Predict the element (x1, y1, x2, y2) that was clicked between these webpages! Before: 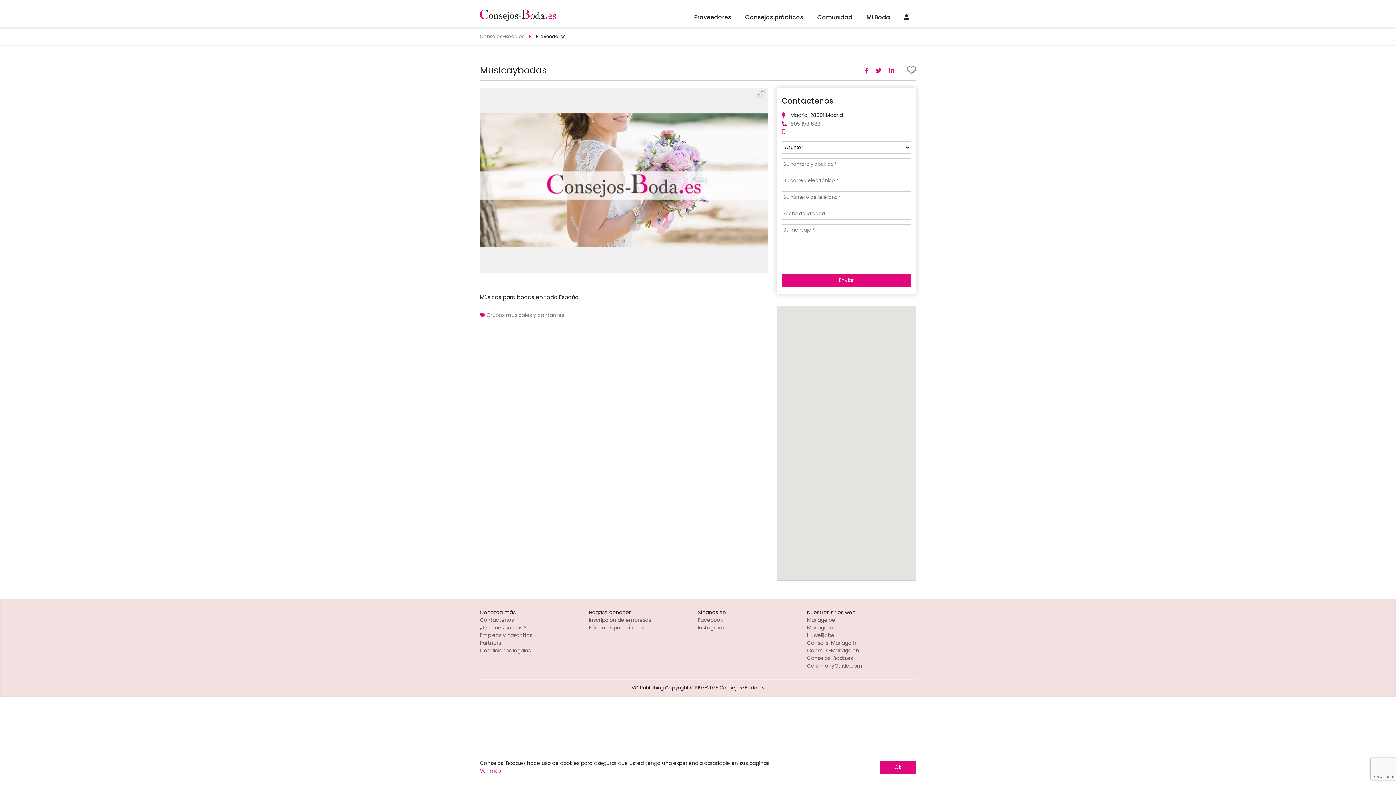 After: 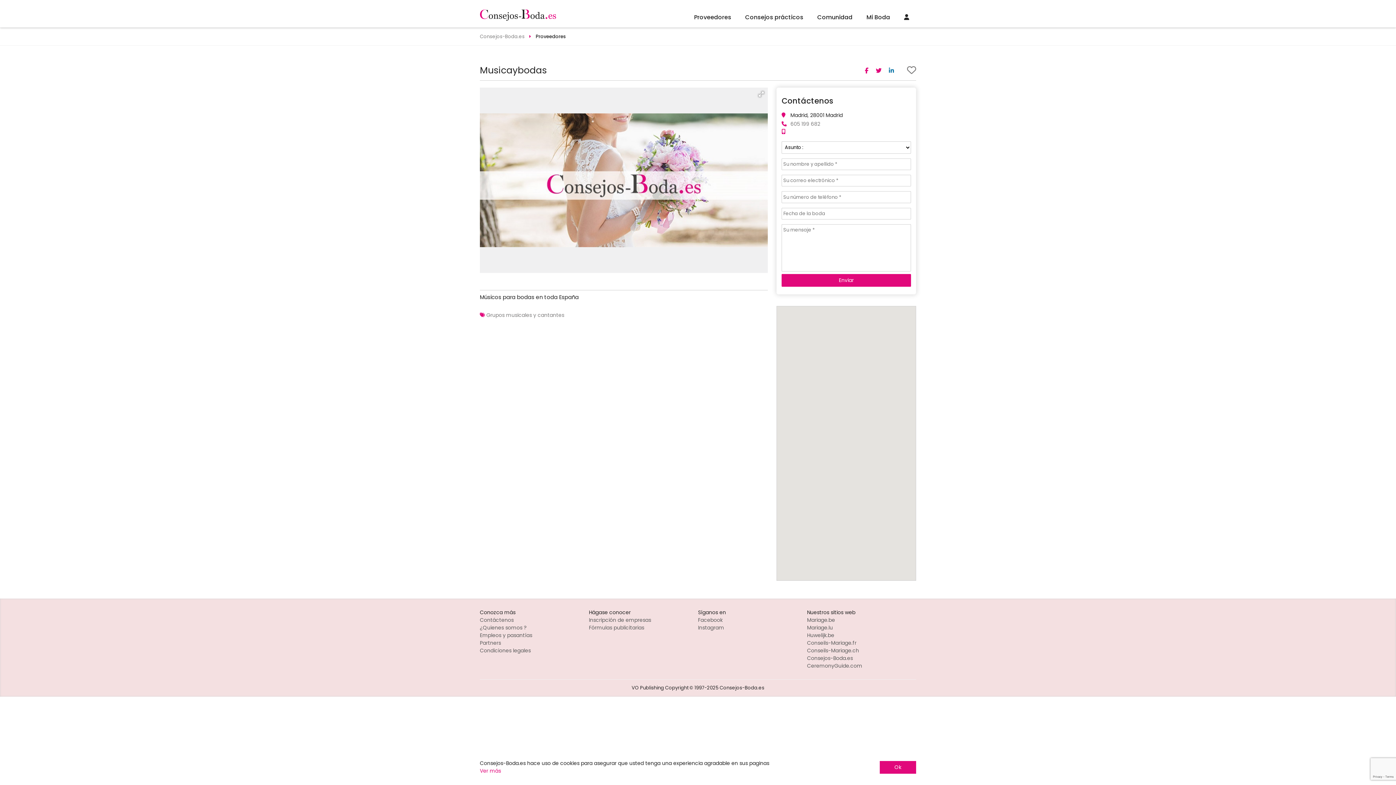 Action: bbox: (889, 66, 894, 74)